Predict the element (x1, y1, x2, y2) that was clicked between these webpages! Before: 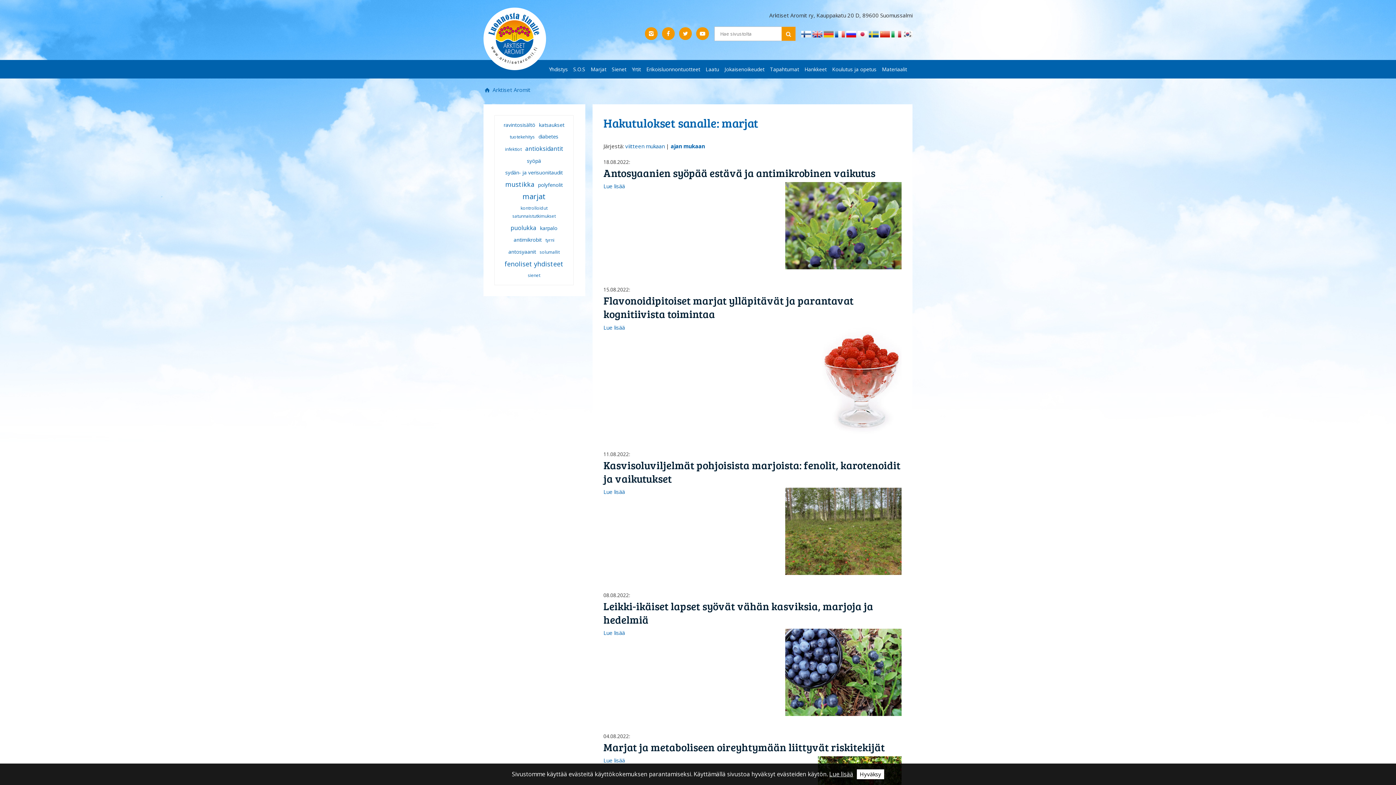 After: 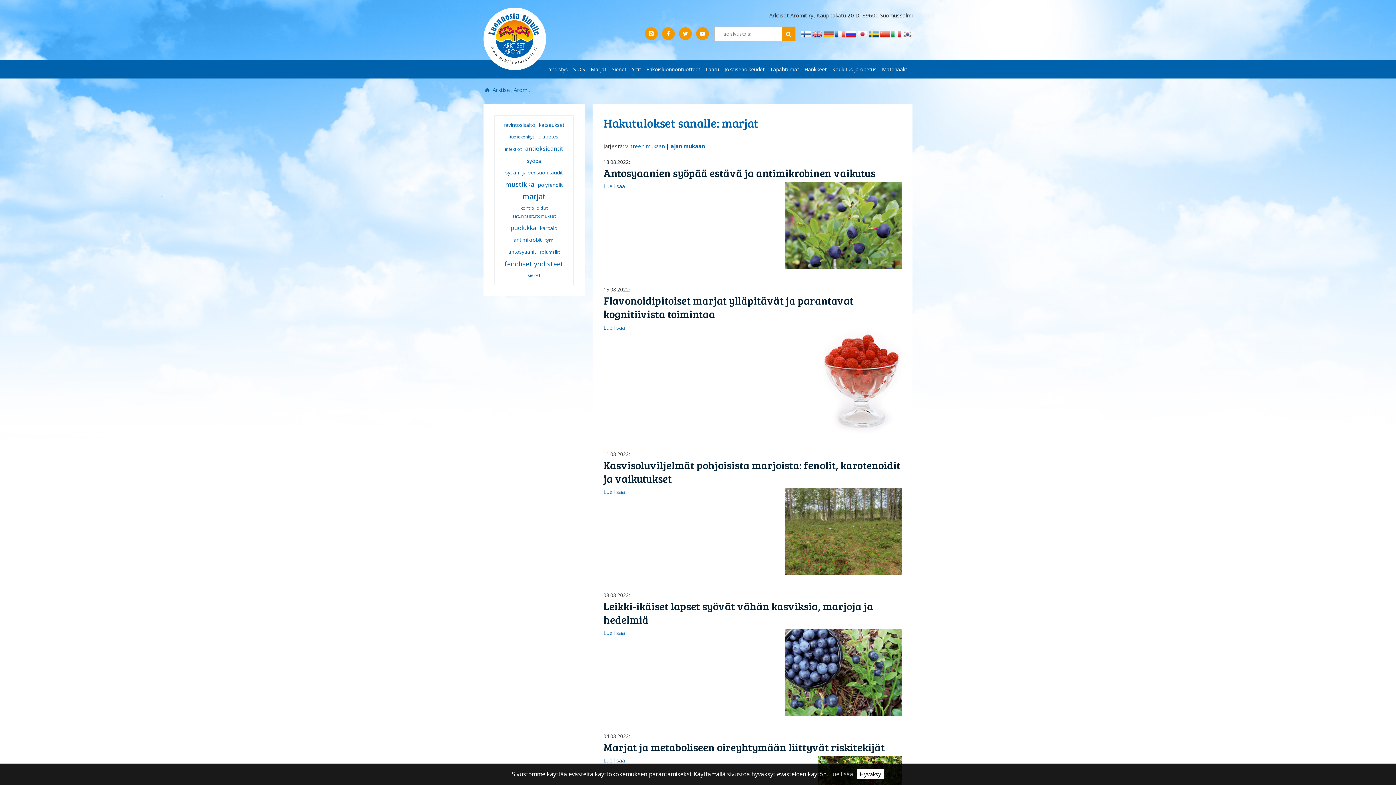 Action: bbox: (829, 770, 853, 778) label: Lue lisää